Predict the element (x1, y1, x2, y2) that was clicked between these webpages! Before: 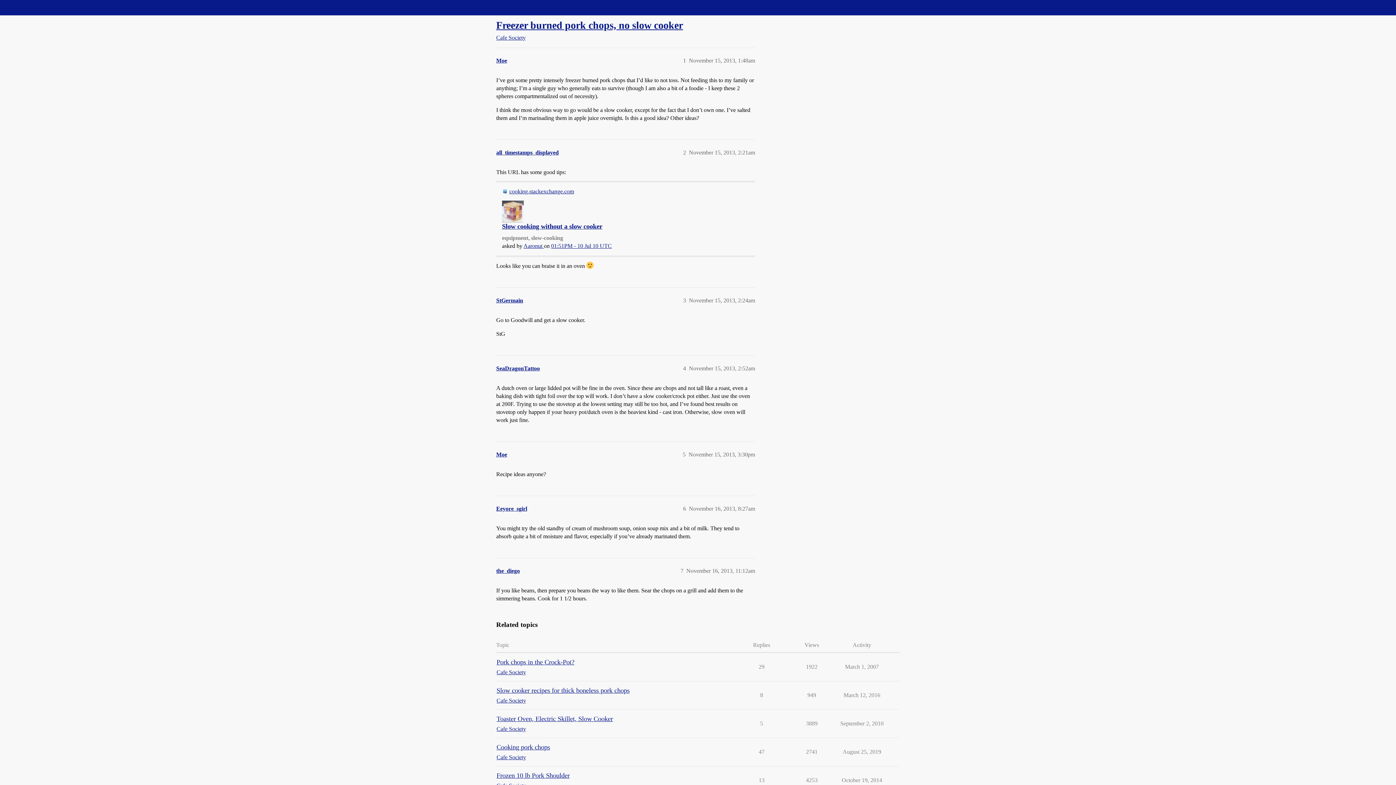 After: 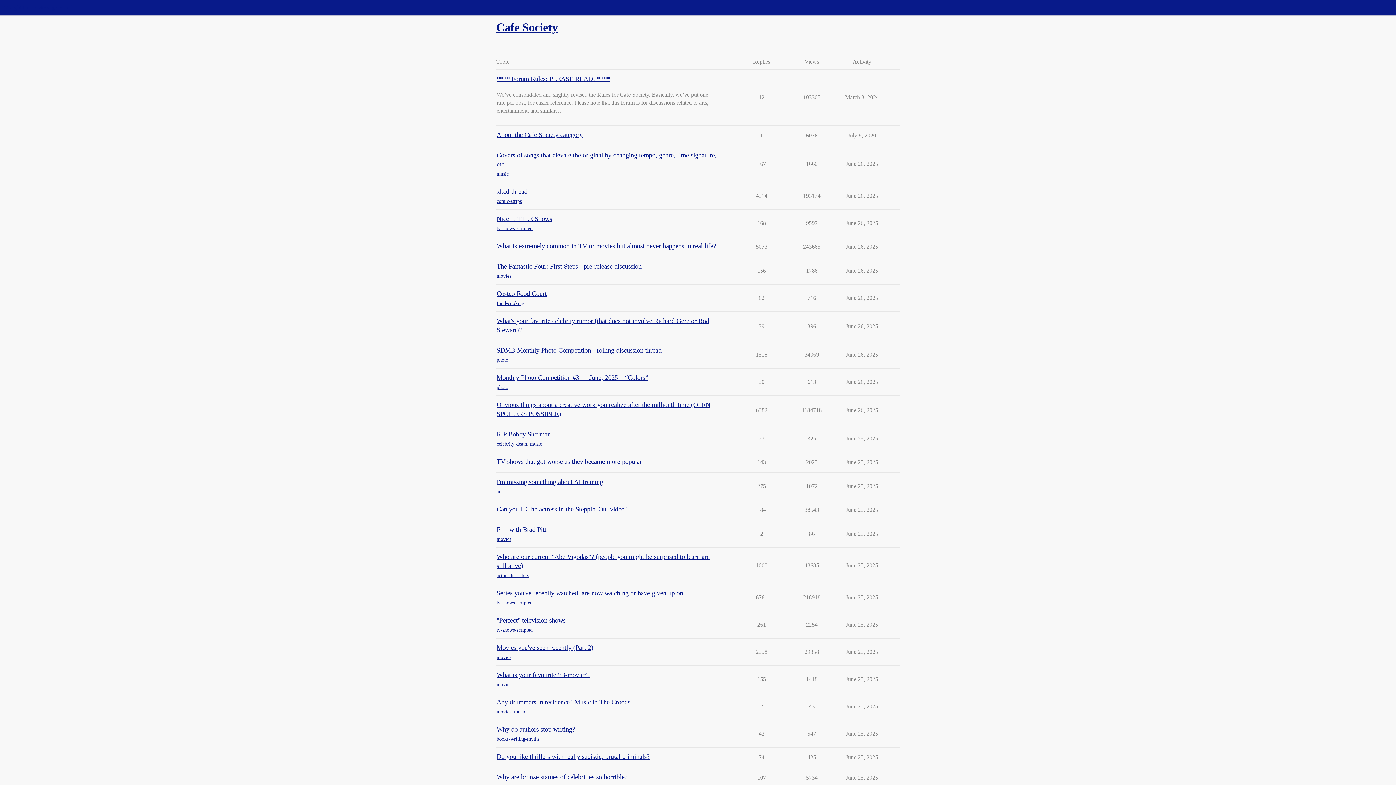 Action: bbox: (496, 697, 526, 705) label: Cafe Society